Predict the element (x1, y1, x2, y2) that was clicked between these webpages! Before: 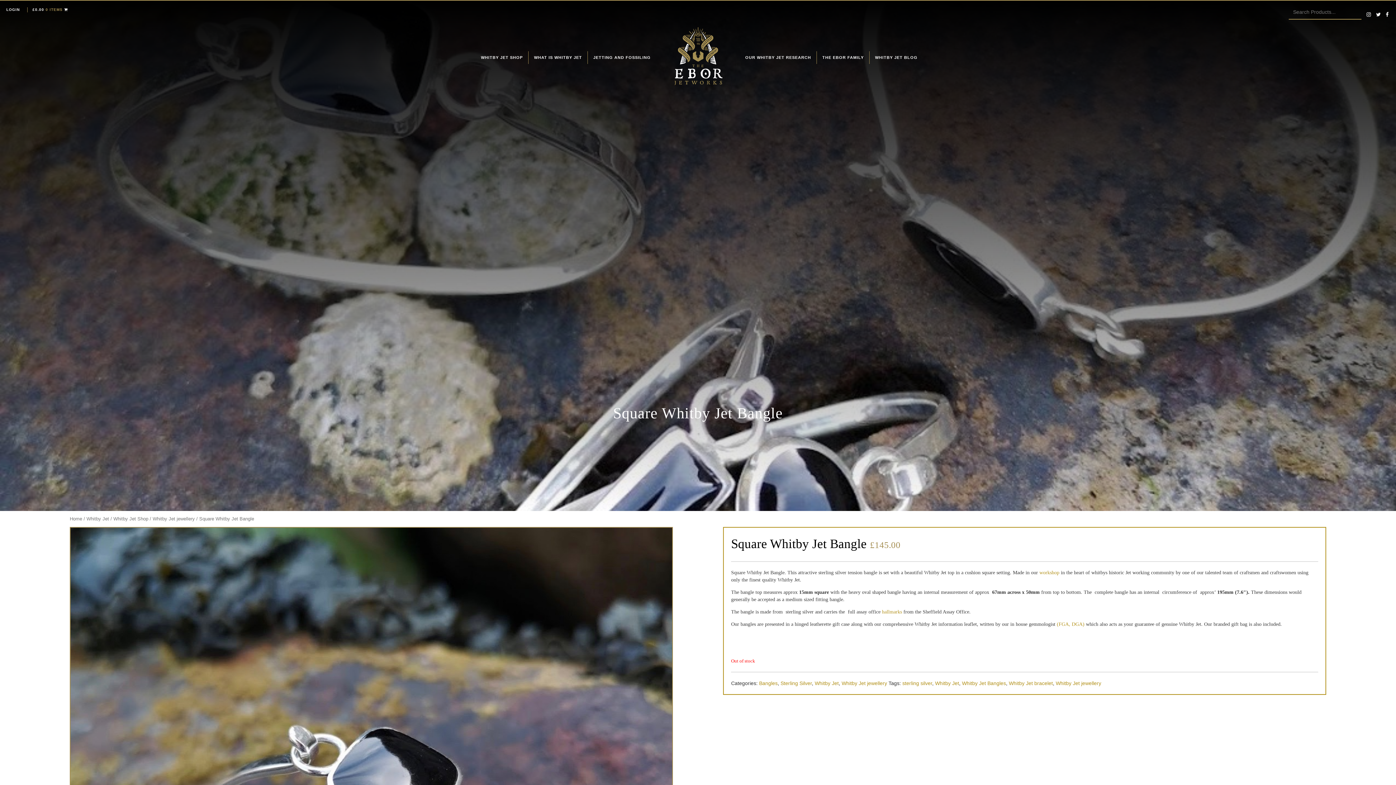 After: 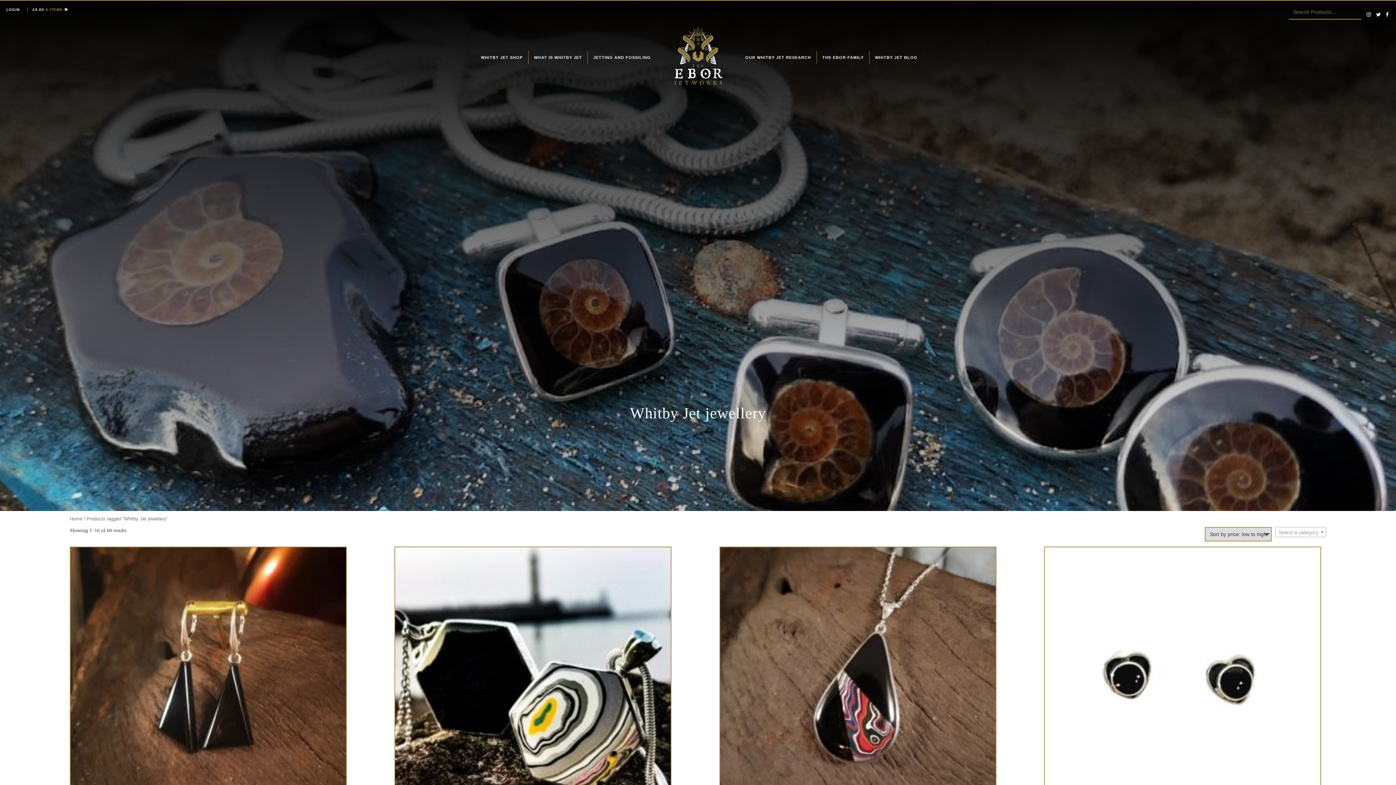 Action: label: Whitby Jet jewellery bbox: (1056, 680, 1101, 686)